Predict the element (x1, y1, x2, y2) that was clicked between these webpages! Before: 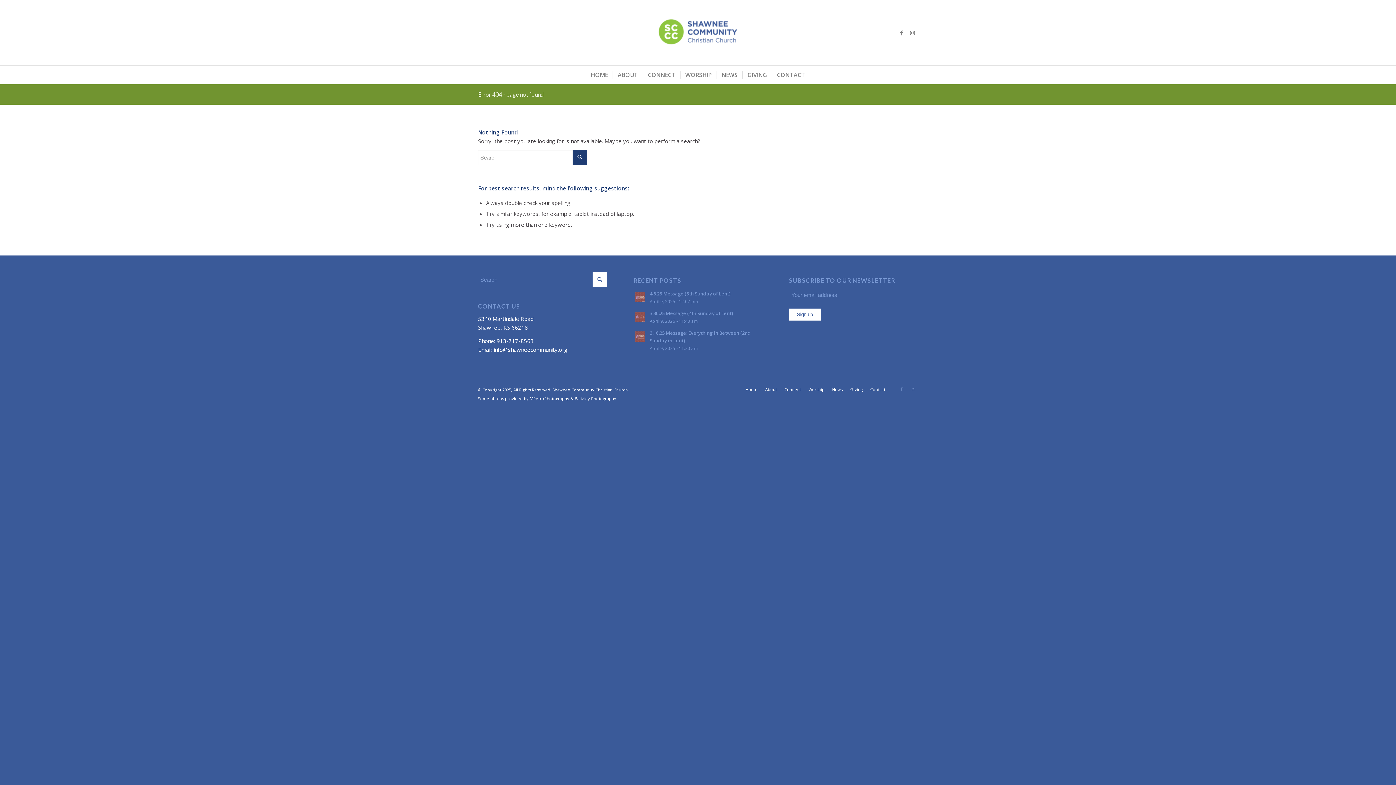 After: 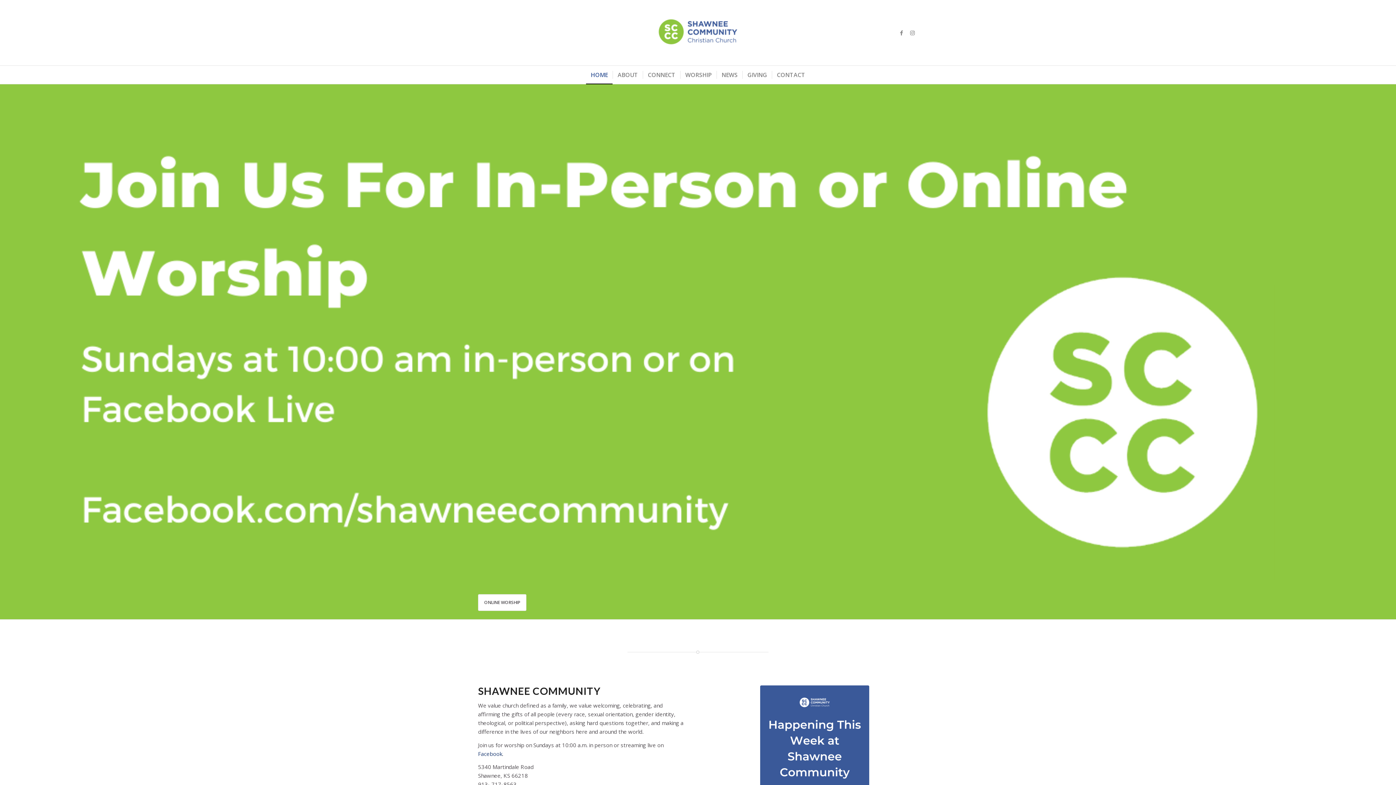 Action: label: Home bbox: (745, 387, 757, 392)